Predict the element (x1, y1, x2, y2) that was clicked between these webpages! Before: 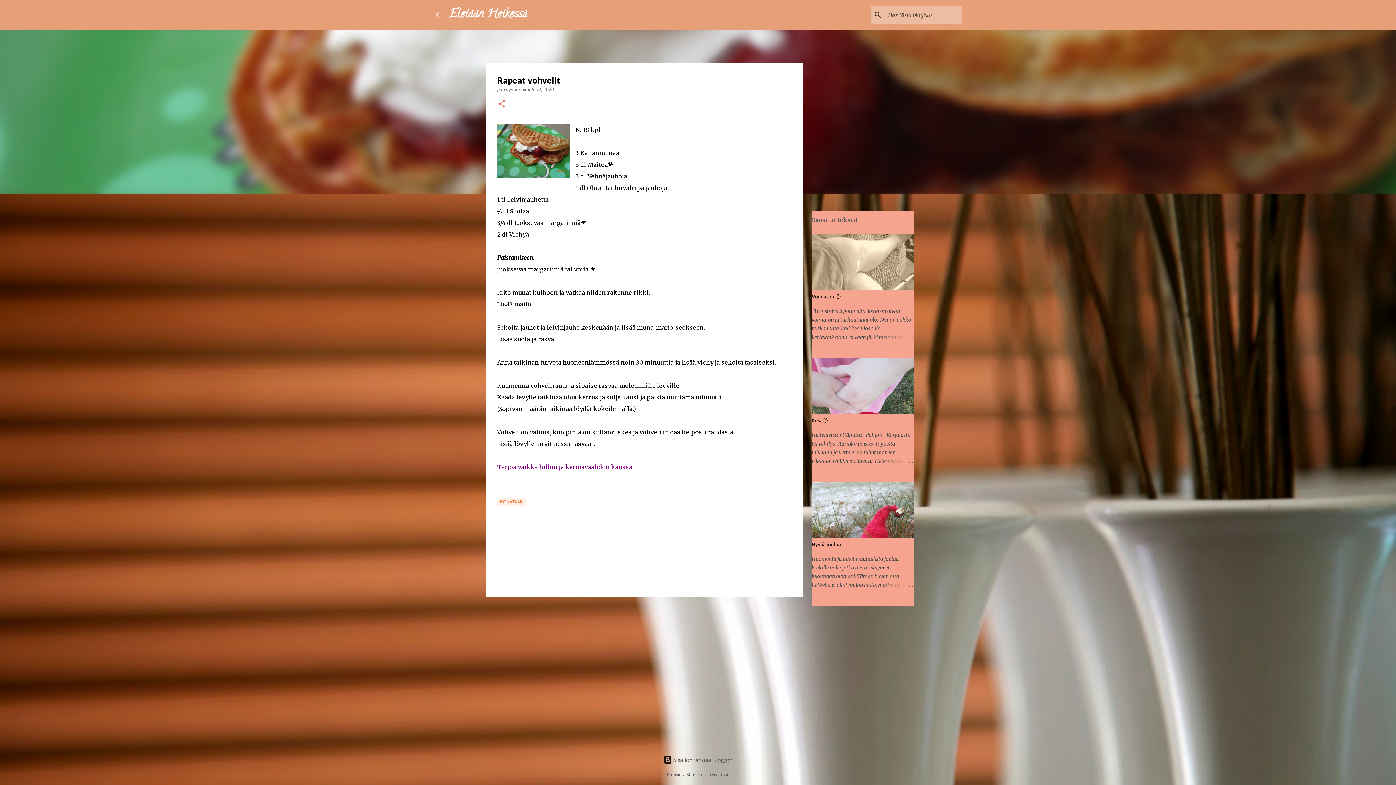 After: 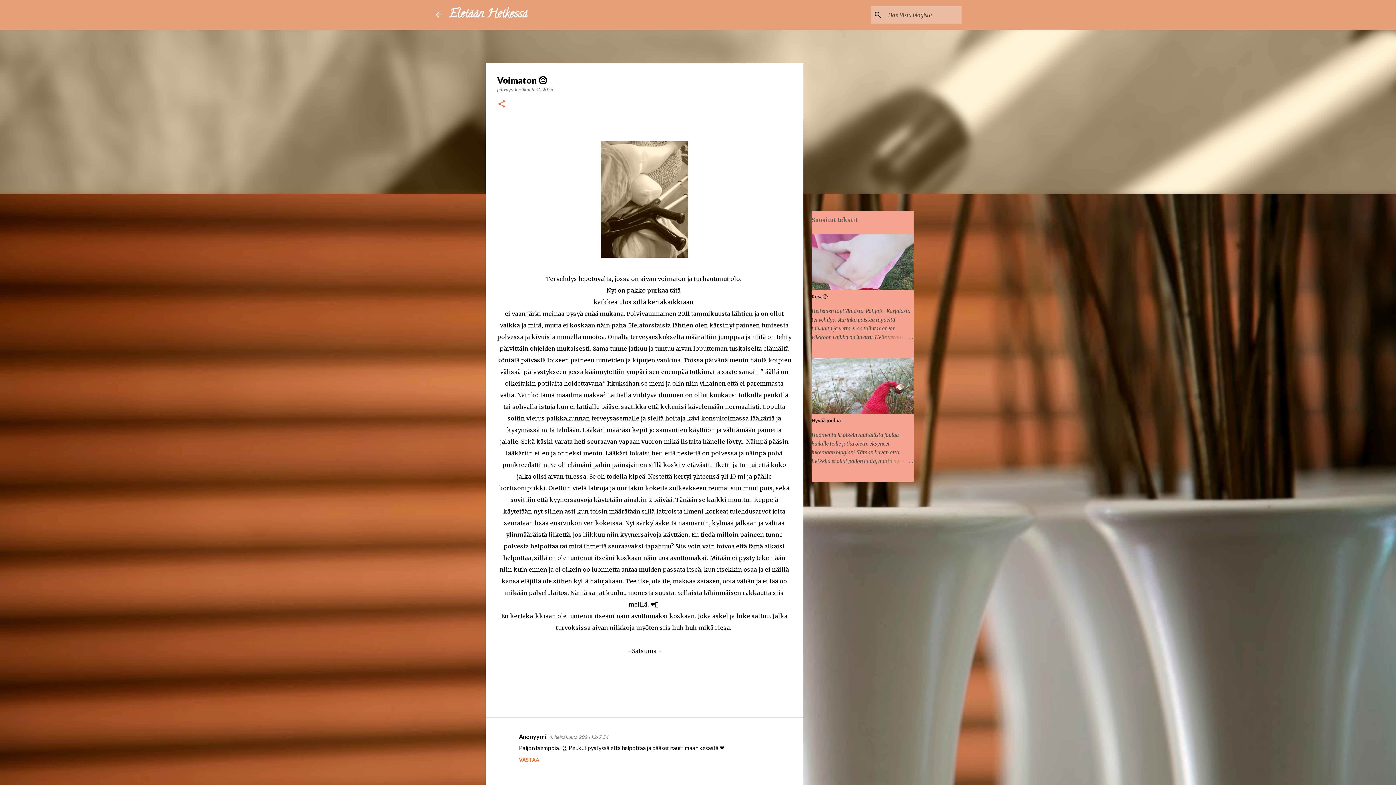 Action: label: Voimaton 😔 bbox: (811, 293, 840, 299)